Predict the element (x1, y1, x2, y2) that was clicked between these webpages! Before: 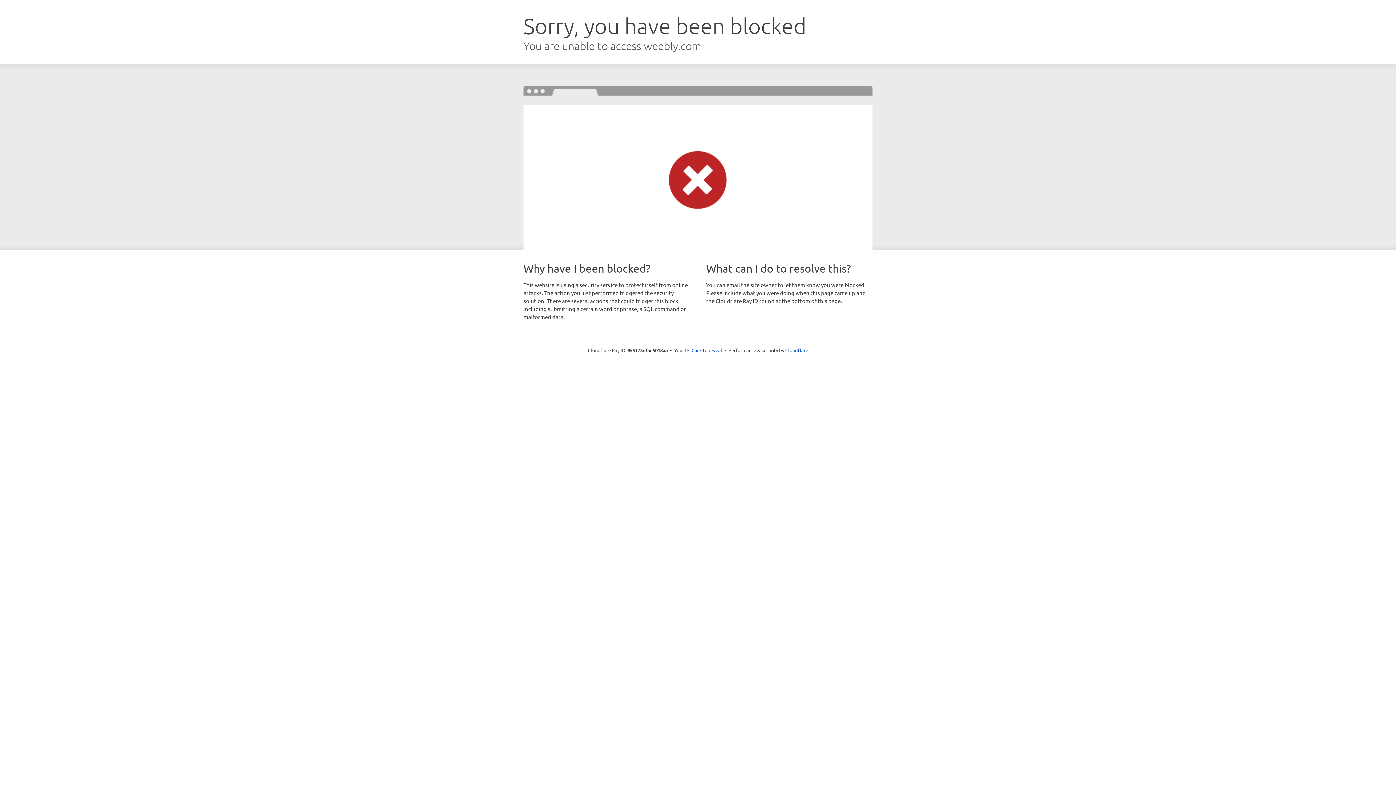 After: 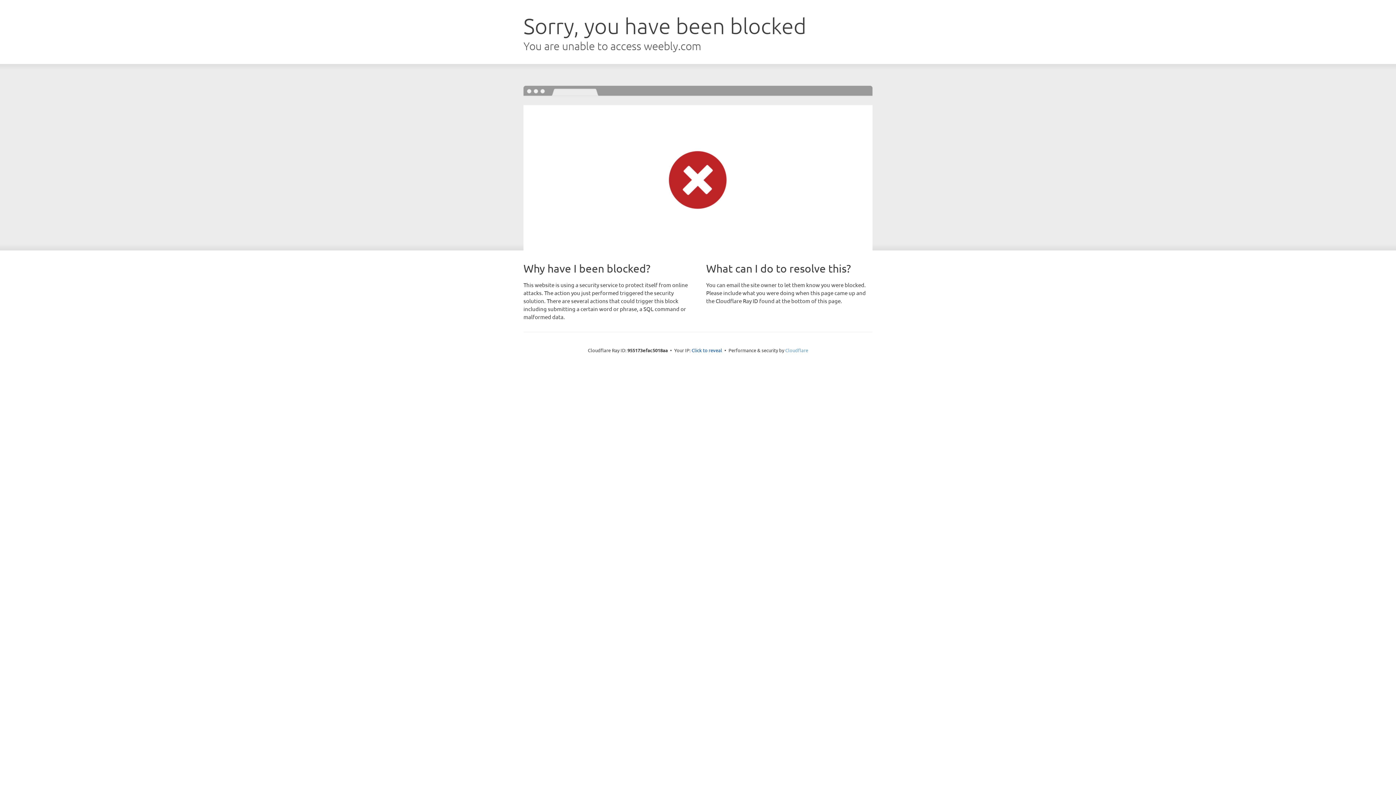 Action: label: Cloudflare bbox: (785, 347, 808, 353)